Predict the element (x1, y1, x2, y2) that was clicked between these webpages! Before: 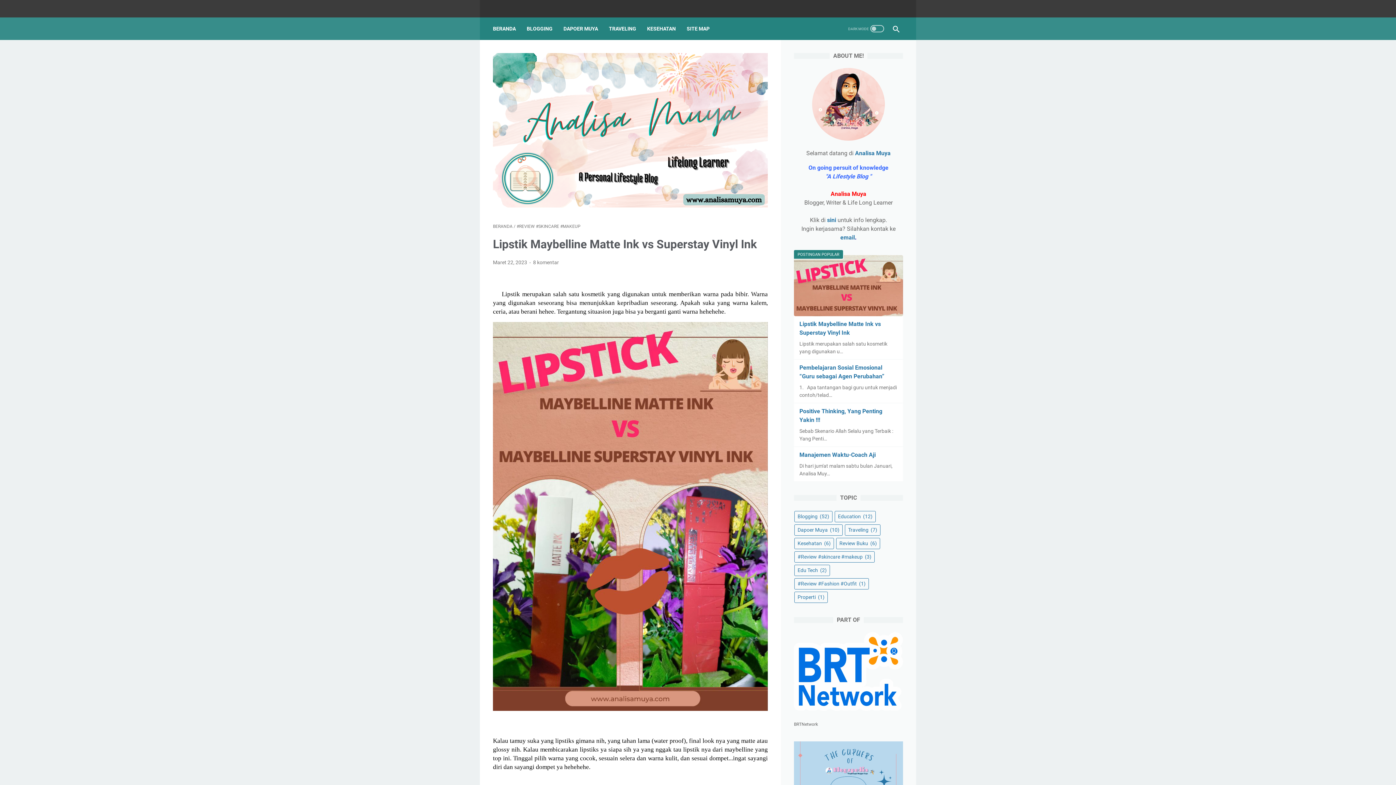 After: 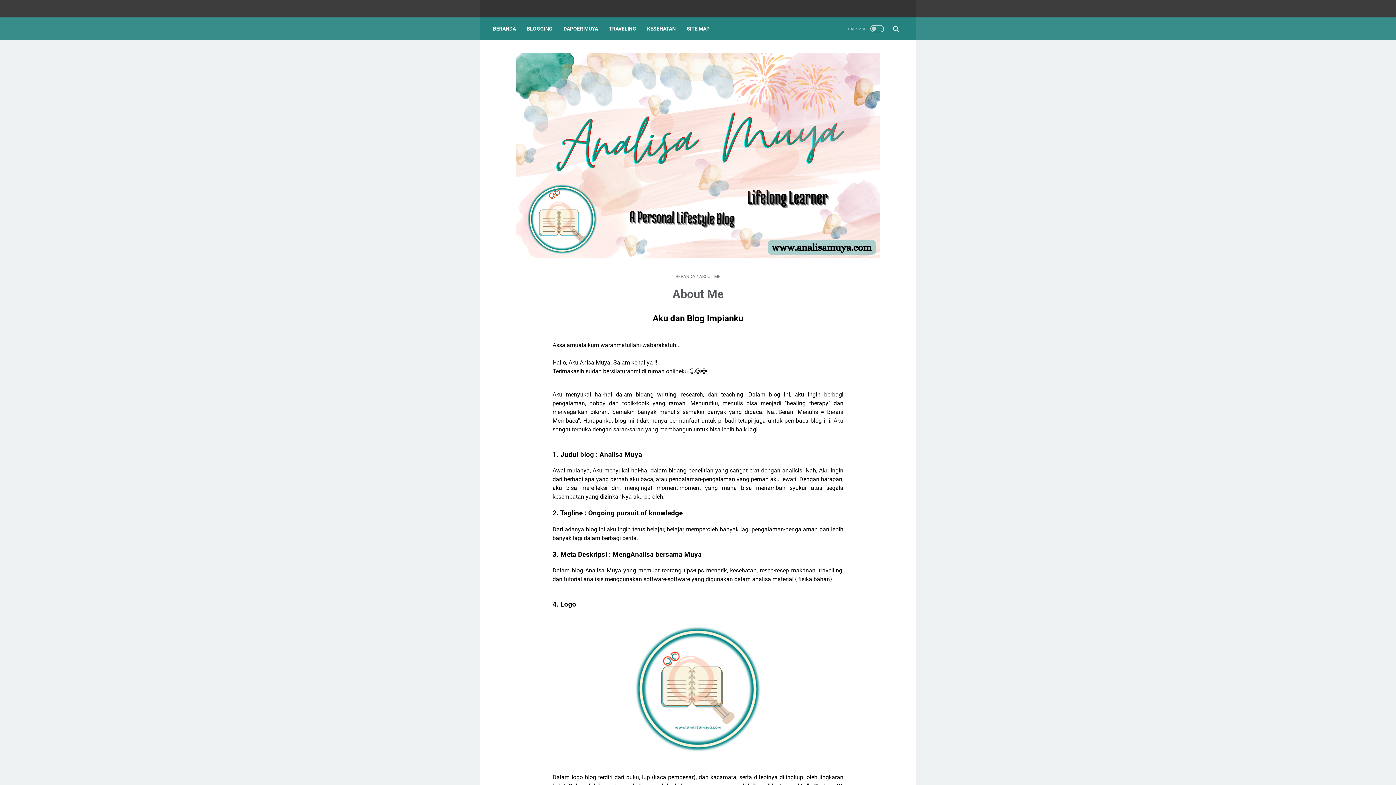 Action: bbox: (827, 216, 836, 223) label: sini